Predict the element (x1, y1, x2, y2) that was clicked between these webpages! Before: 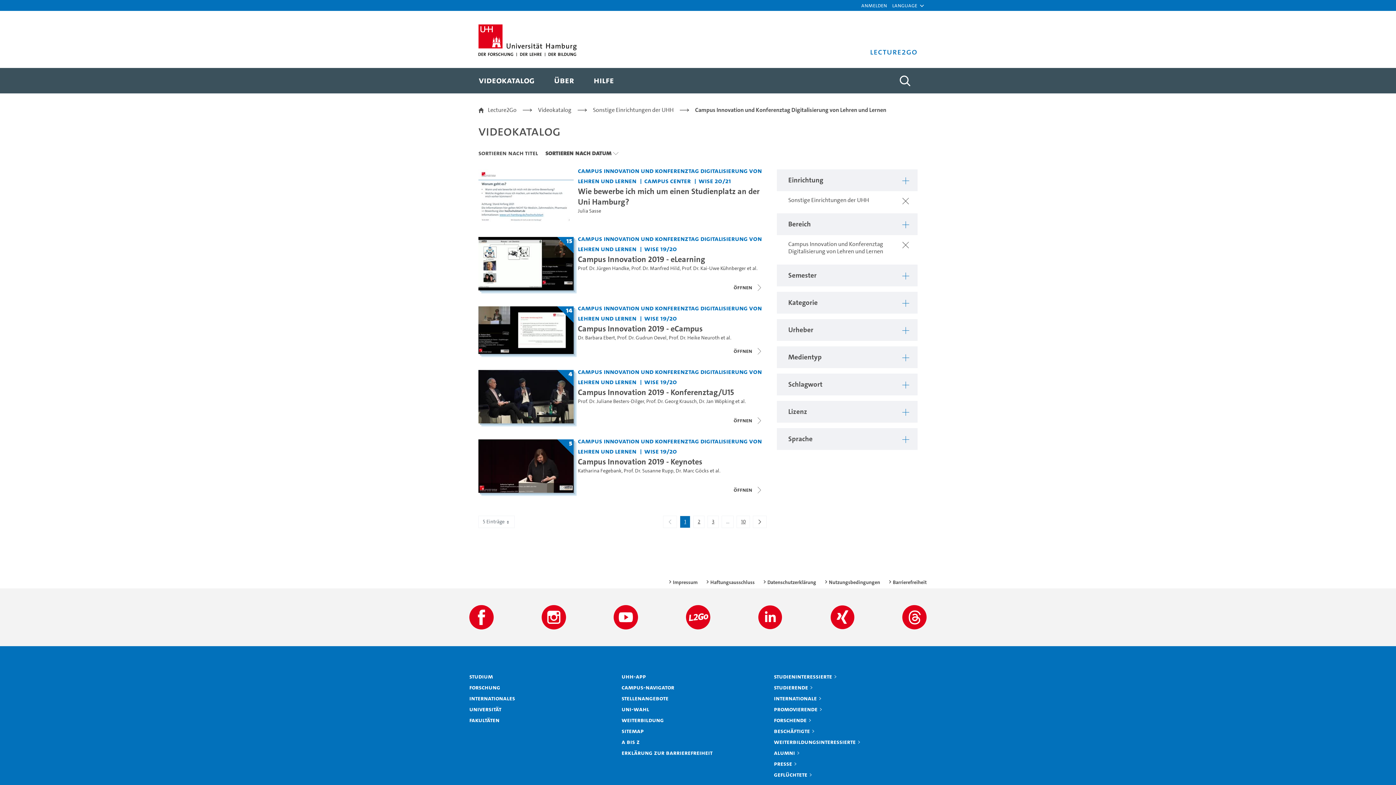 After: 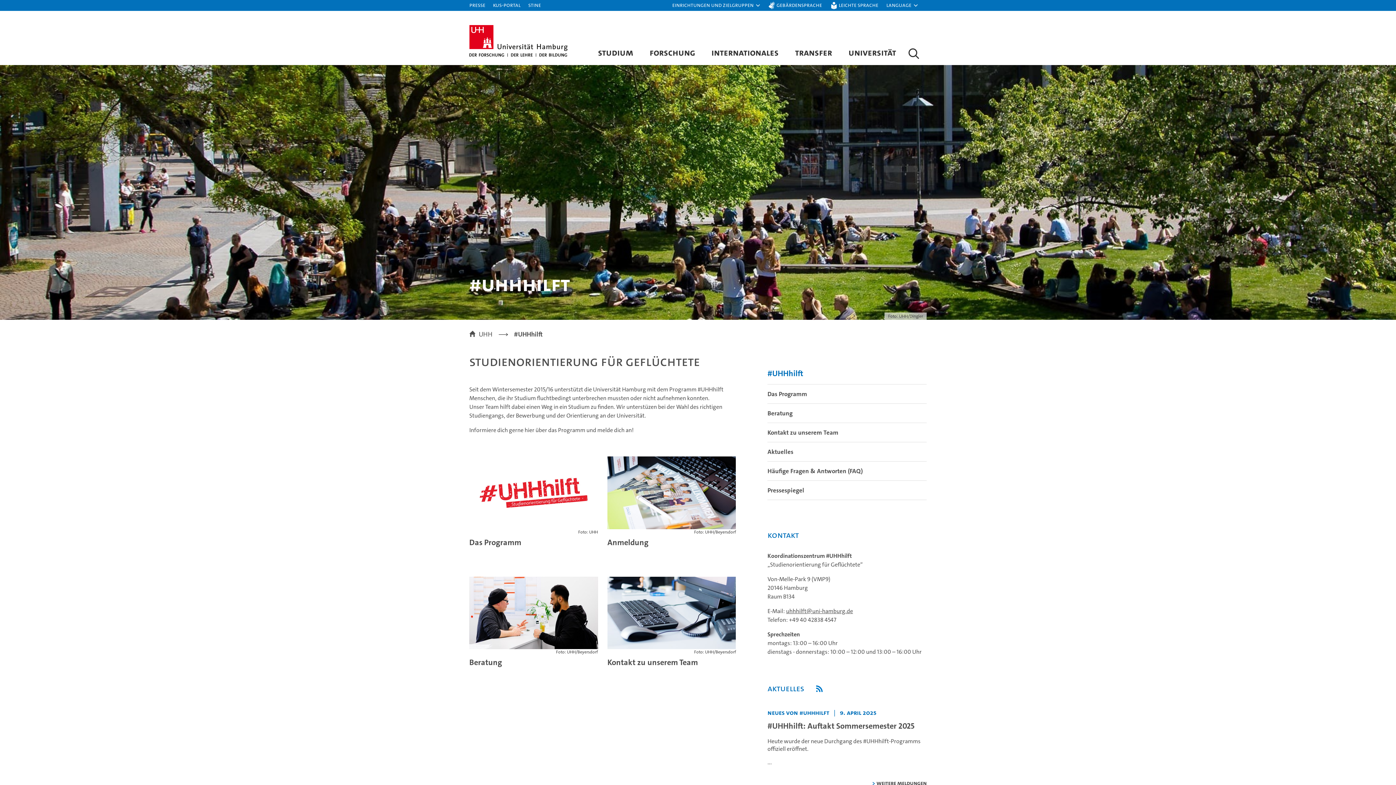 Action: label: Geflüchtete bbox: (774, 770, 813, 778)